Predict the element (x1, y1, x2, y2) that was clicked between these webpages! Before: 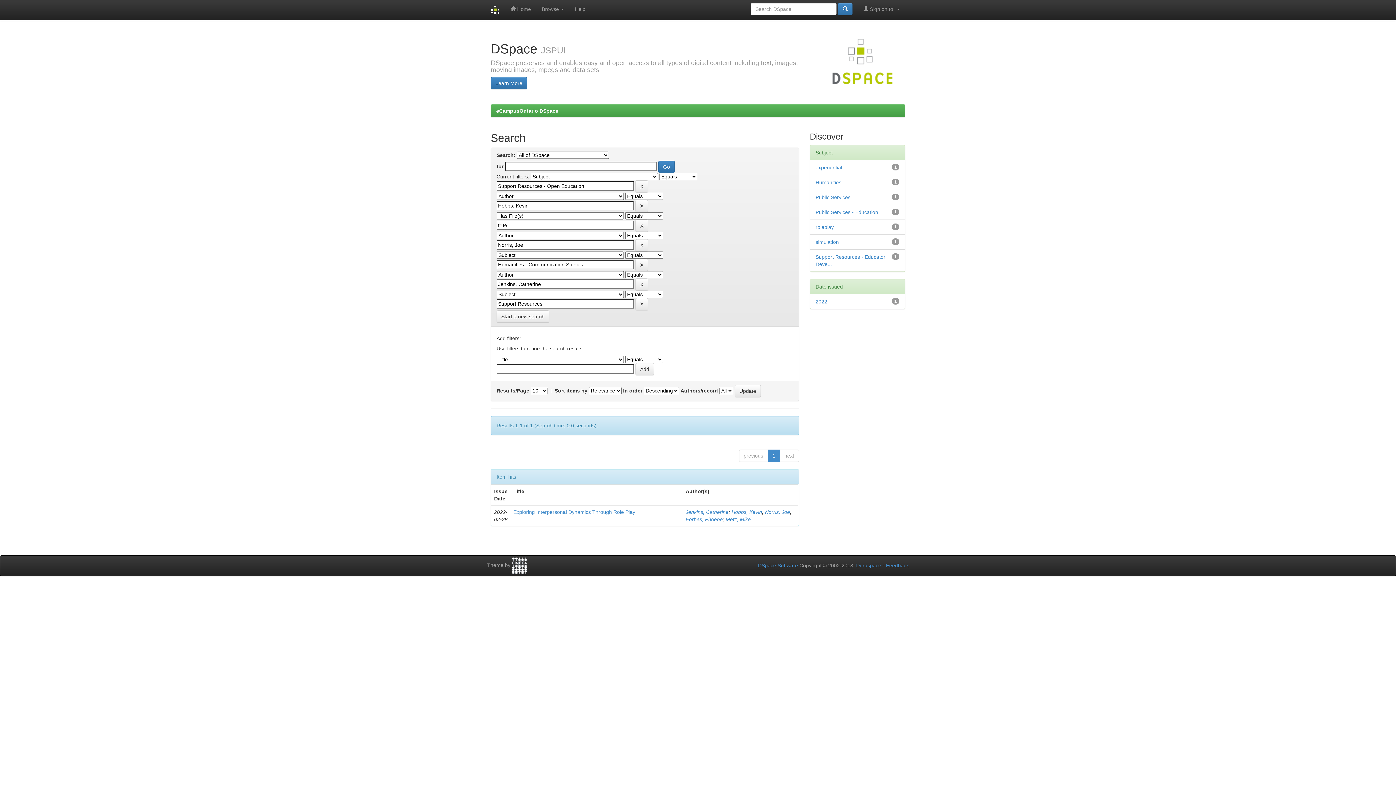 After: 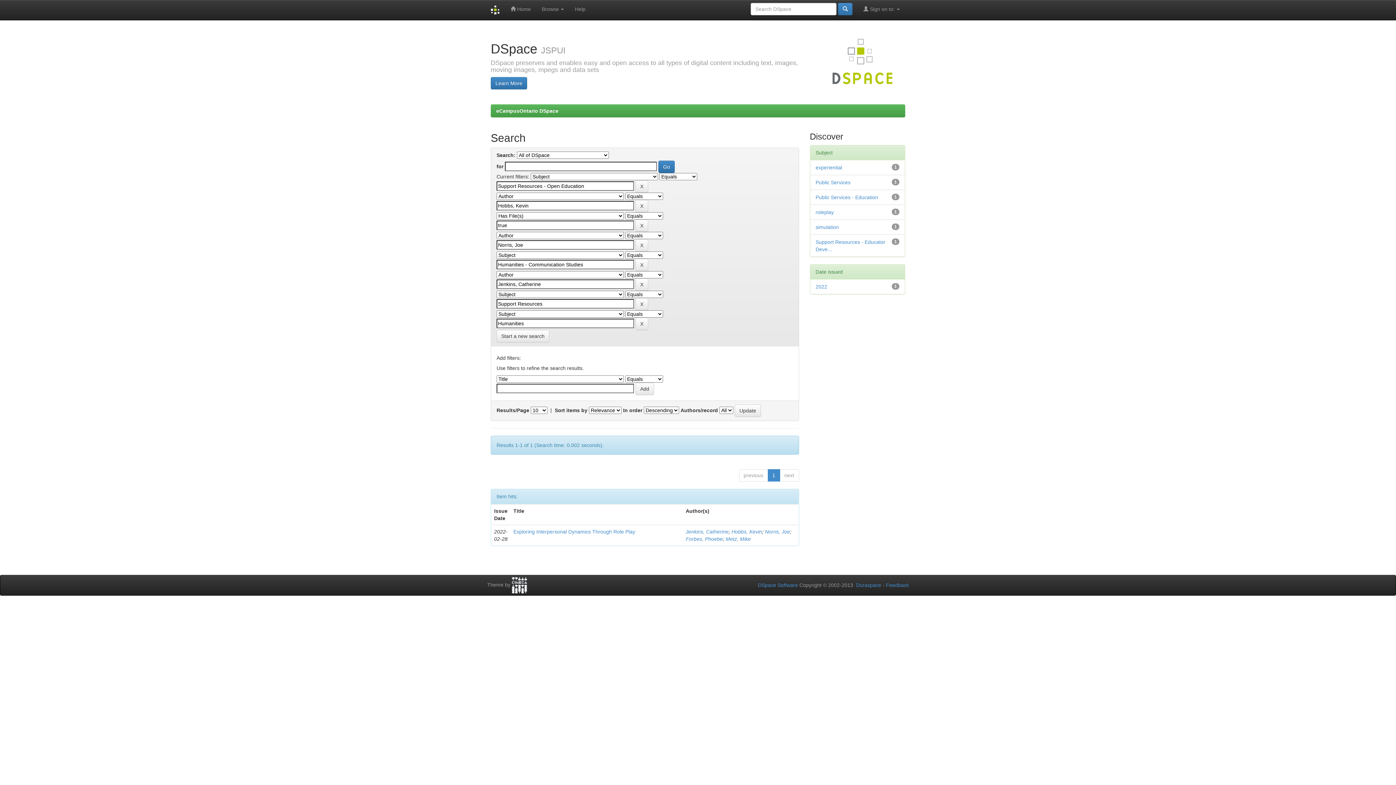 Action: label: Humanities bbox: (815, 179, 841, 185)